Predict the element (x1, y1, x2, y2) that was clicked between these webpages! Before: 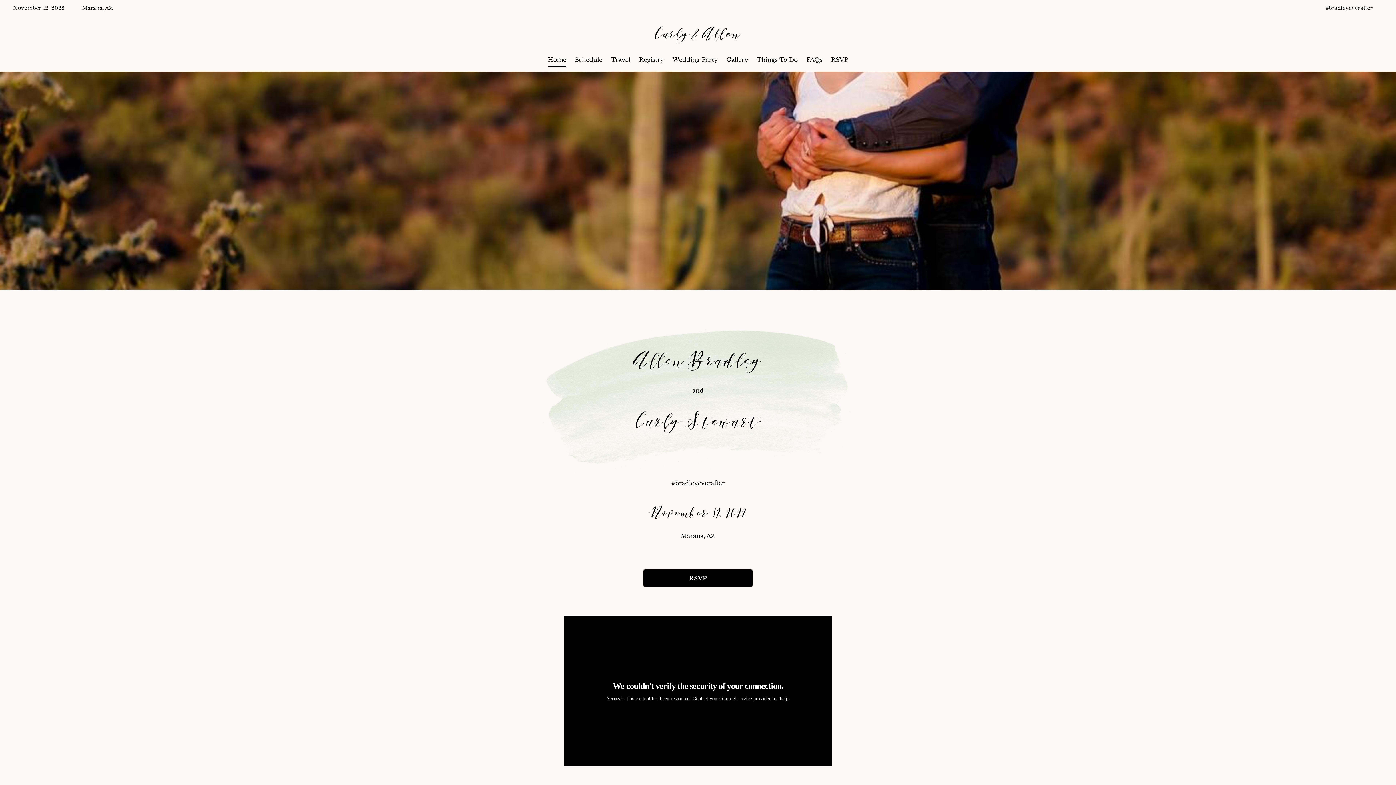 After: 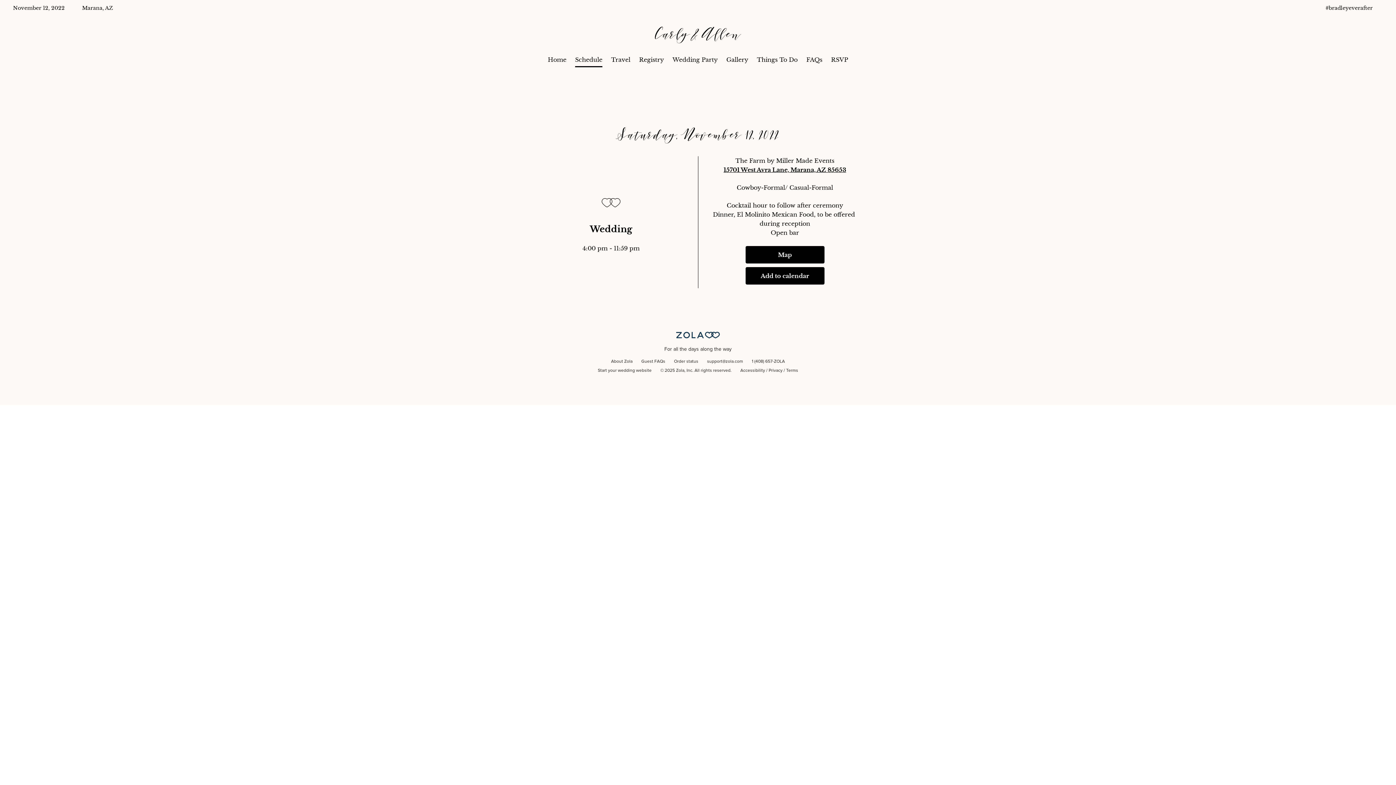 Action: bbox: (575, 56, 602, 63) label: Schedule